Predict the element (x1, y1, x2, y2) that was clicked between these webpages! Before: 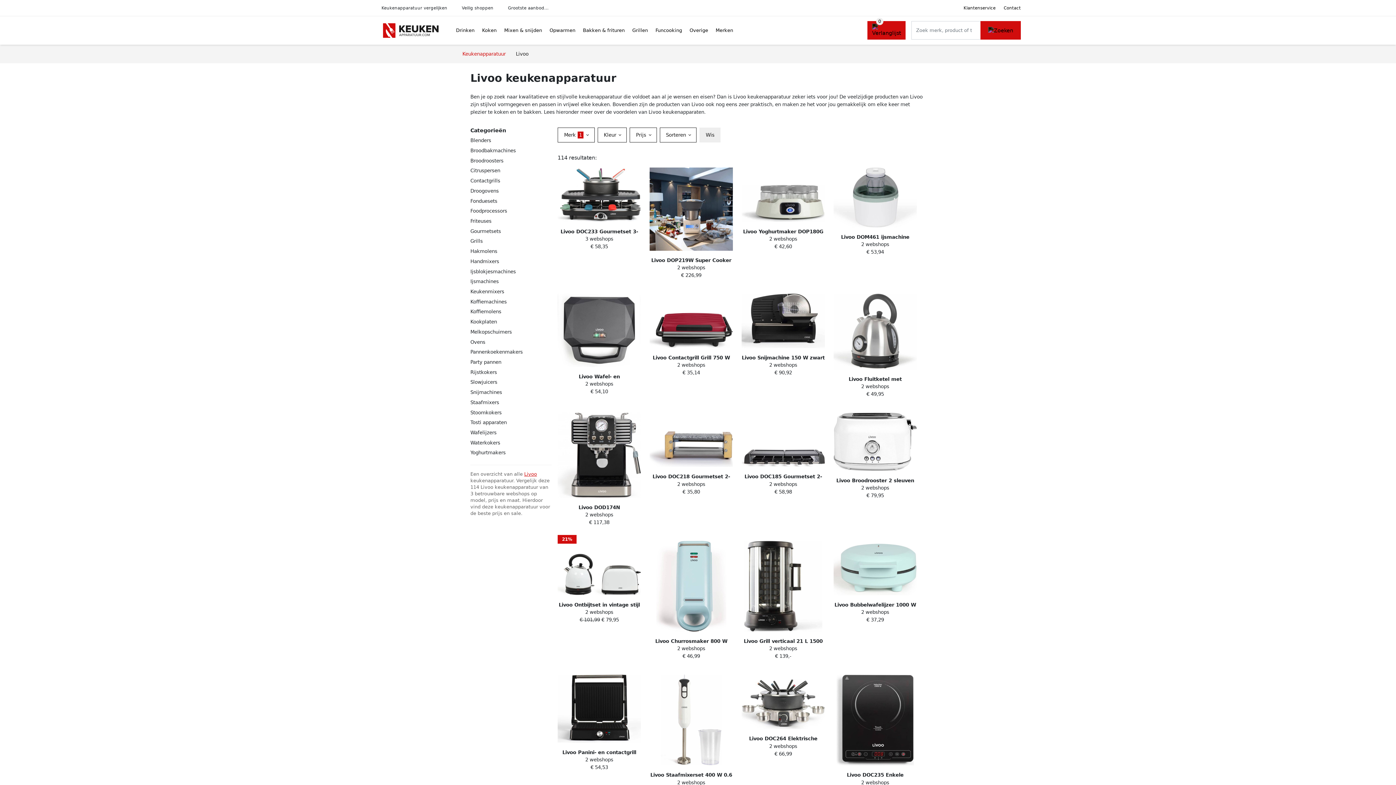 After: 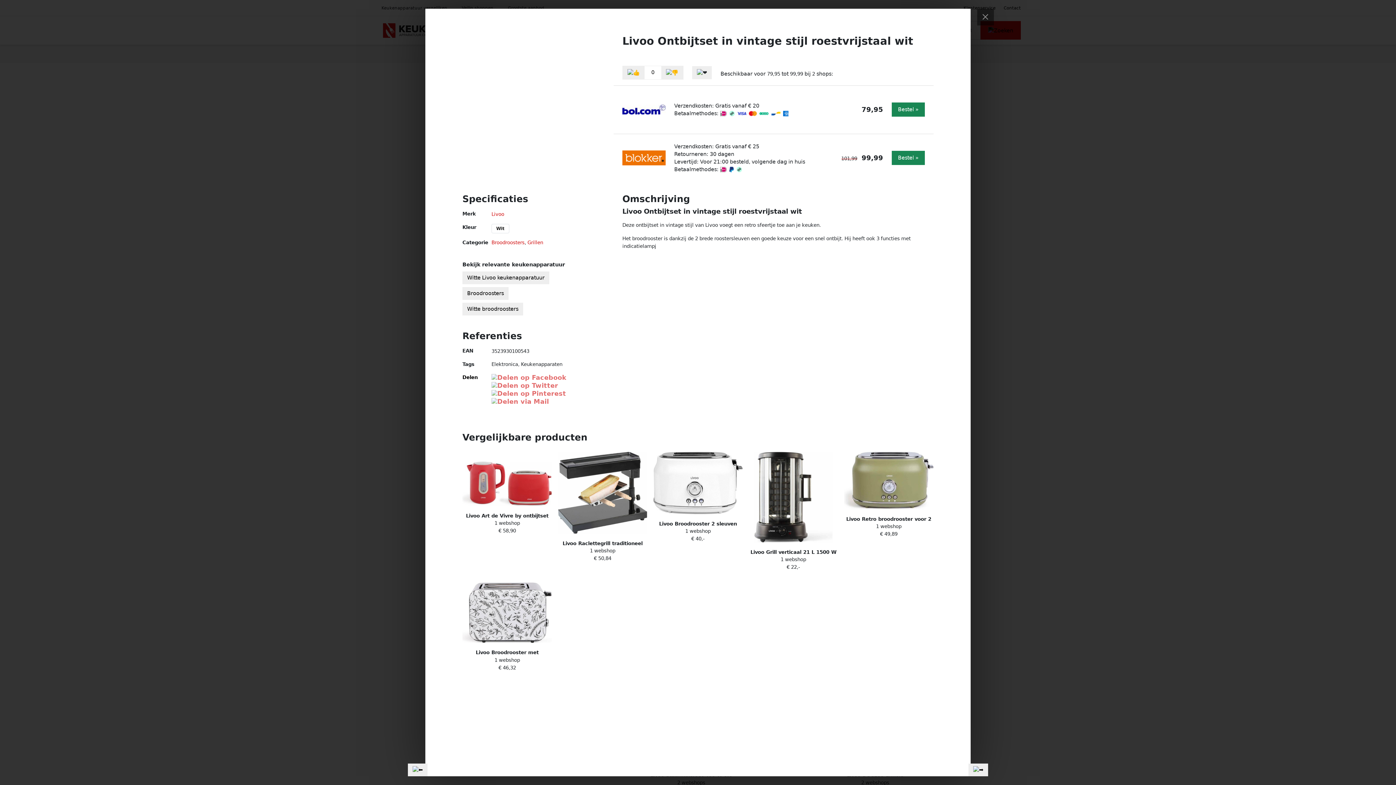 Action: bbox: (553, 535, 645, 660) label: 21%
Livoo Ontbijtset in vintage stijl roestvrijstaal wit
2 webshops
€ 101,99 € 79,95